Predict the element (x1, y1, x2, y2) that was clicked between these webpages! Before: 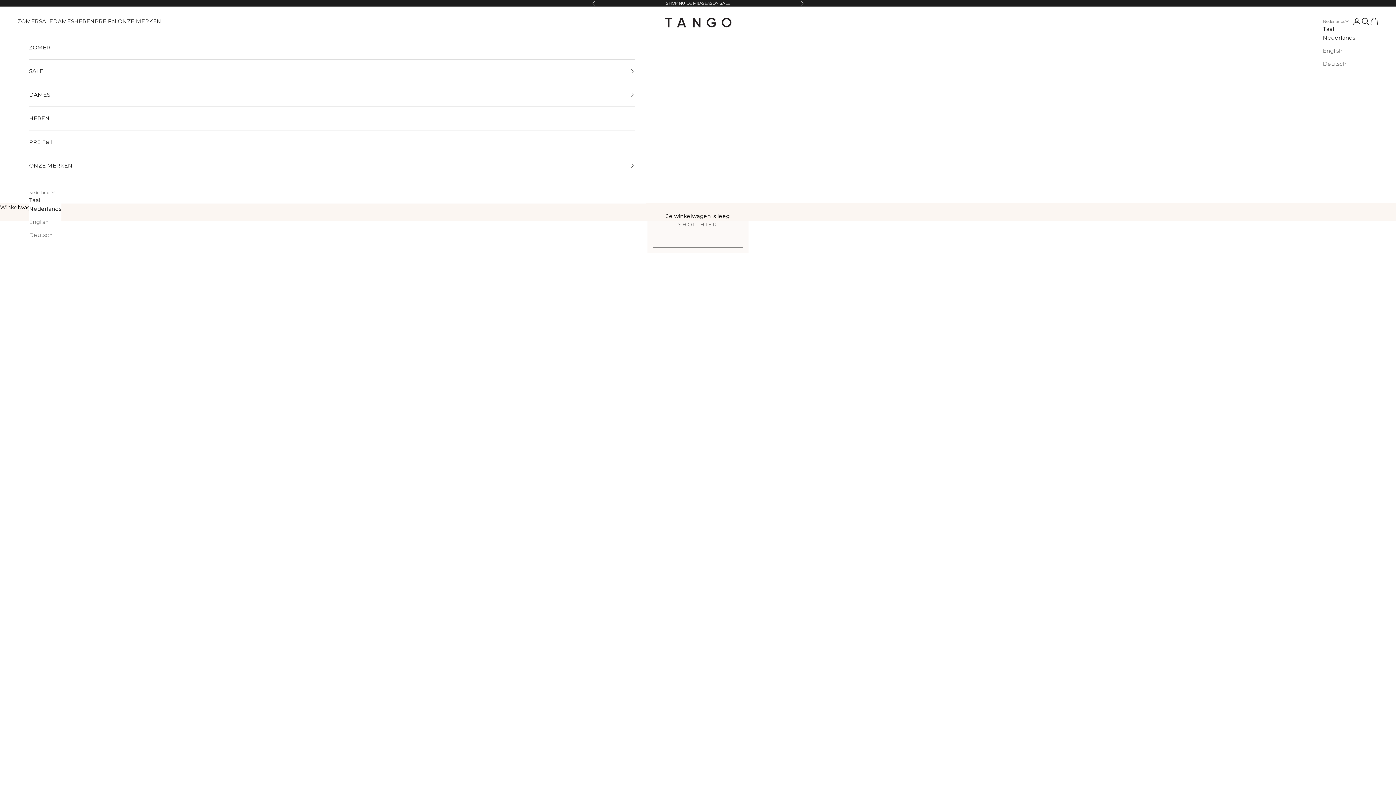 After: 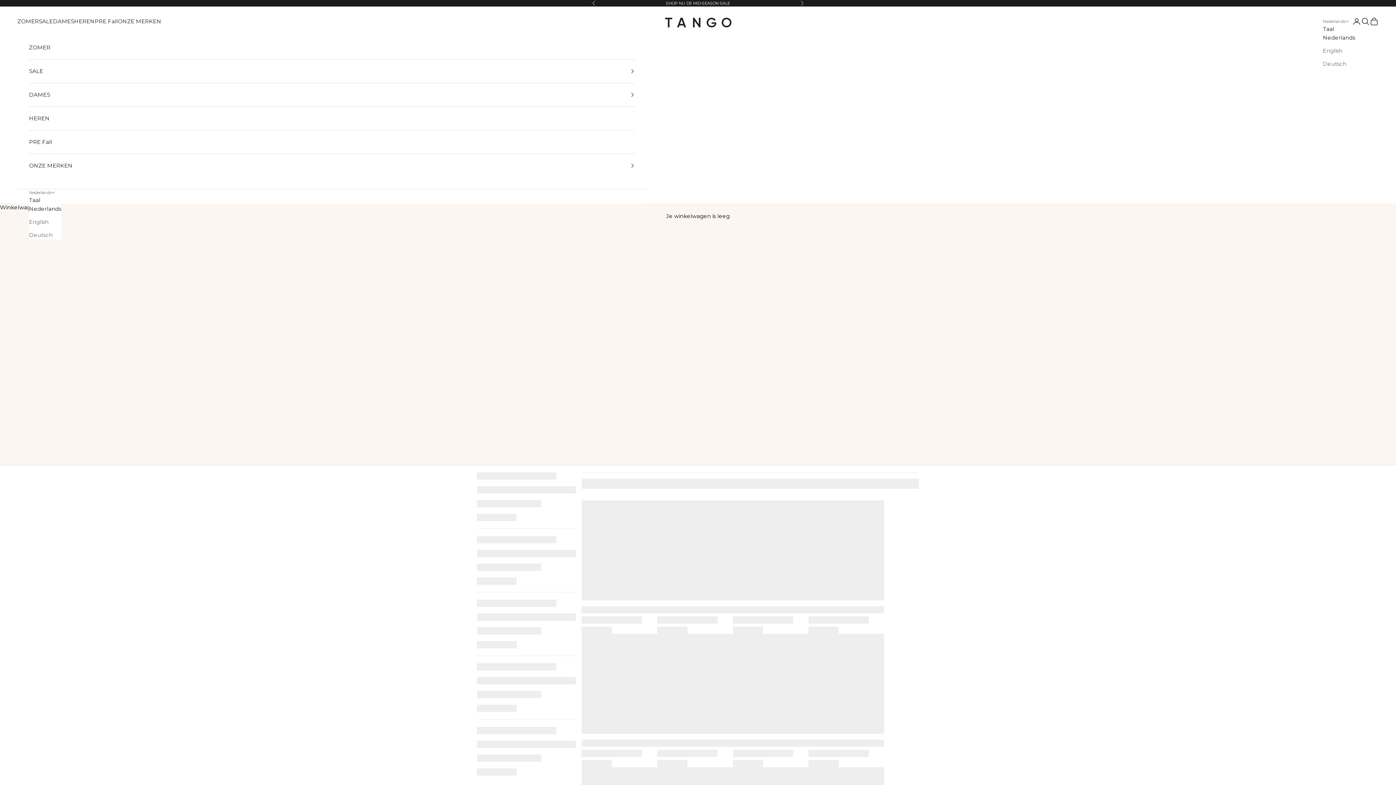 Action: label: PRE Fall bbox: (29, 130, 634, 153)